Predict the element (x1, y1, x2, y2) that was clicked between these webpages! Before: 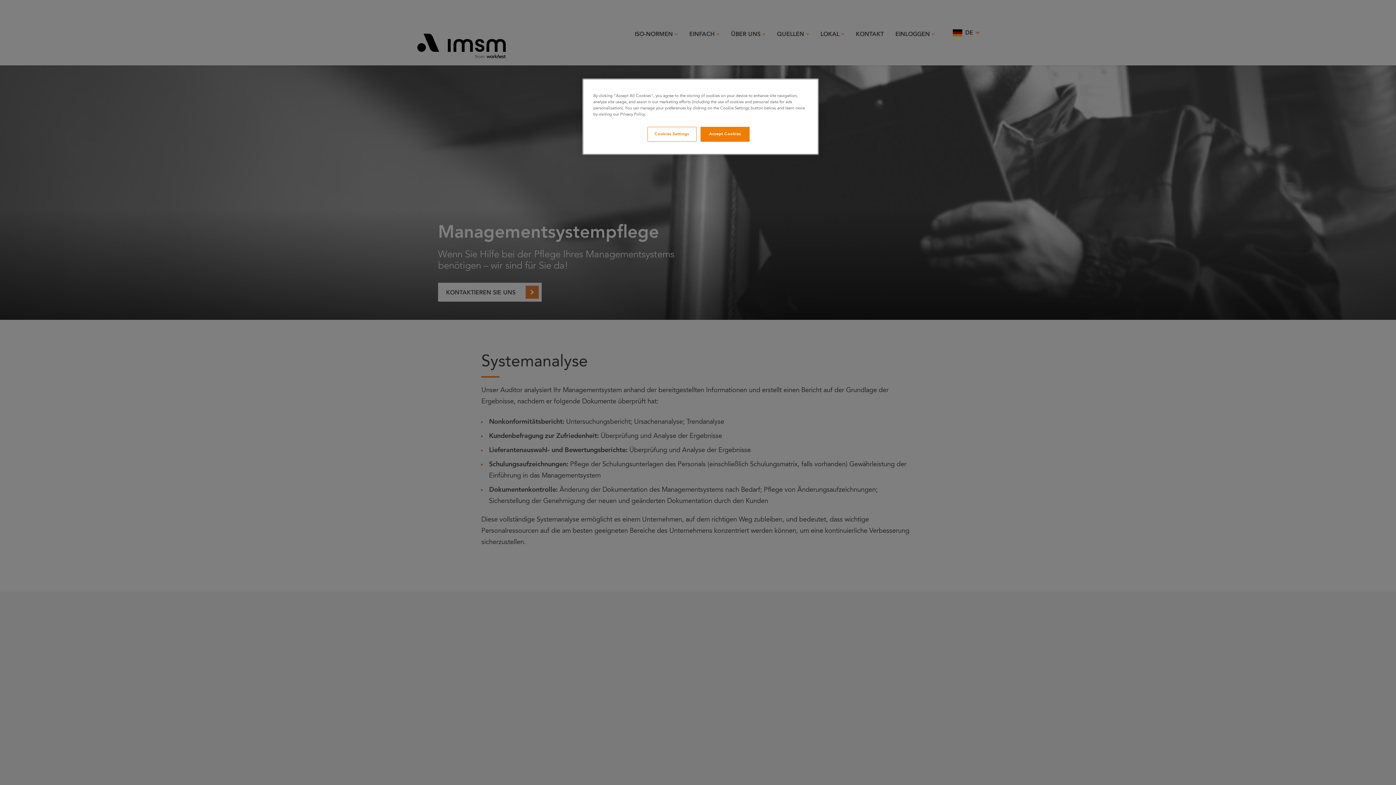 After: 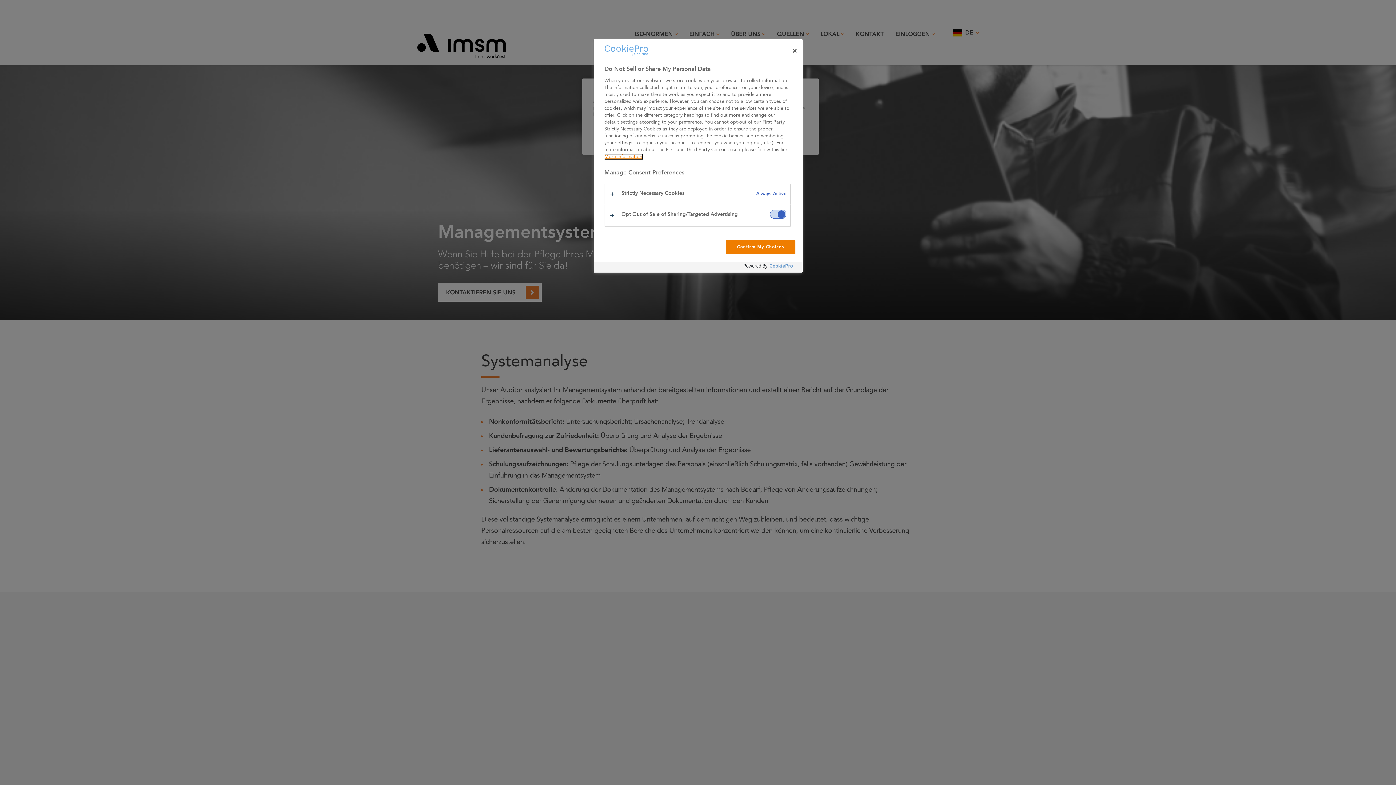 Action: label: Cookies Settings bbox: (647, 126, 696, 141)